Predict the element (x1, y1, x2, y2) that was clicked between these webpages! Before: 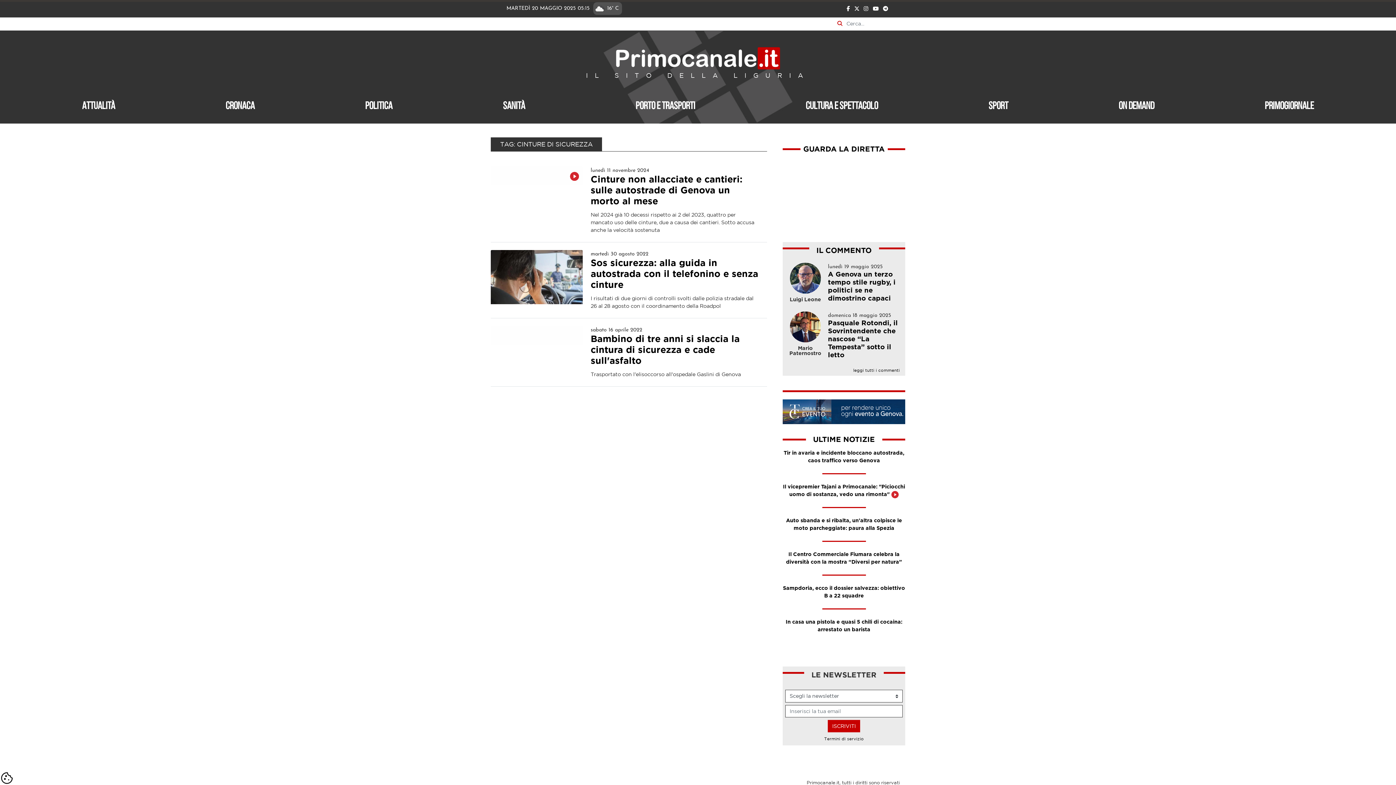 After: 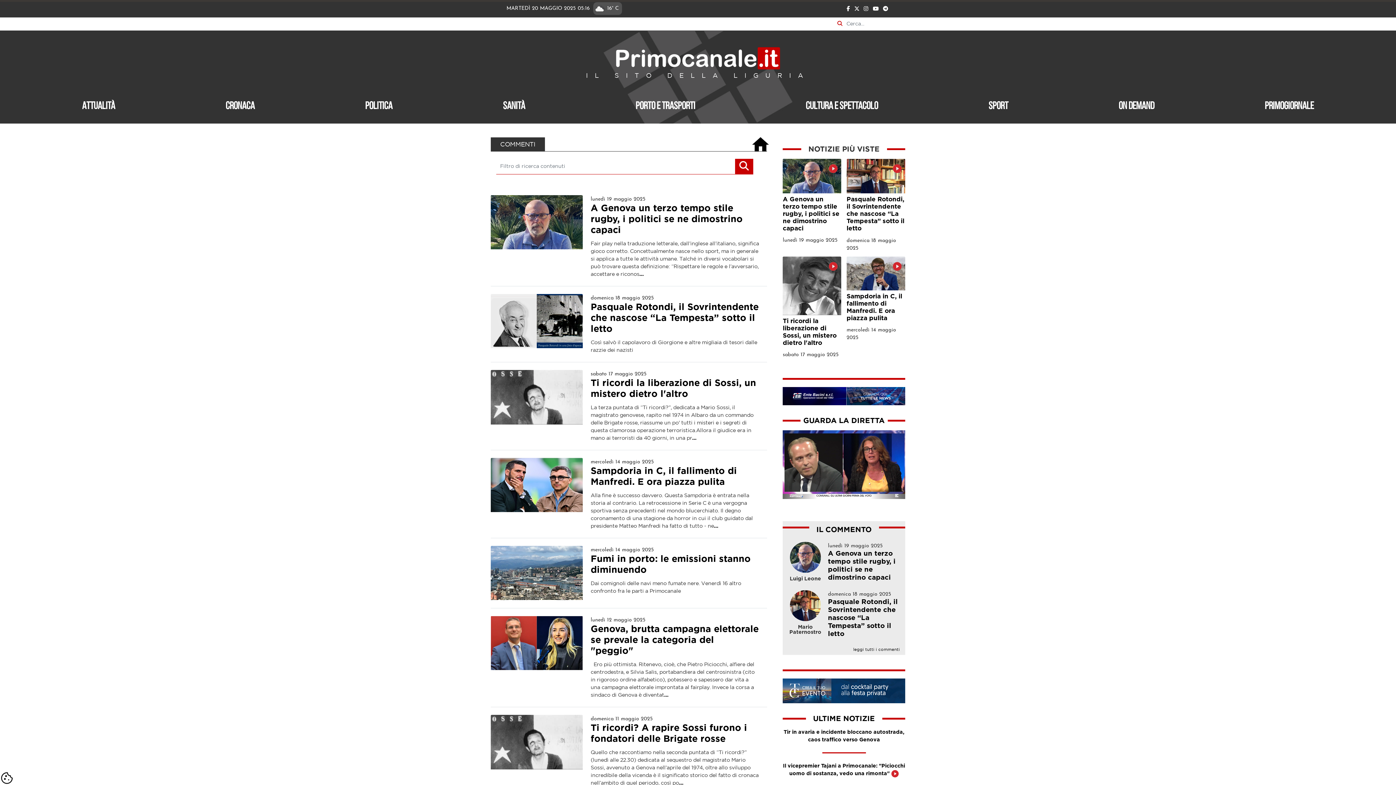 Action: bbox: (816, 247, 871, 254) label: IL COMMENTO